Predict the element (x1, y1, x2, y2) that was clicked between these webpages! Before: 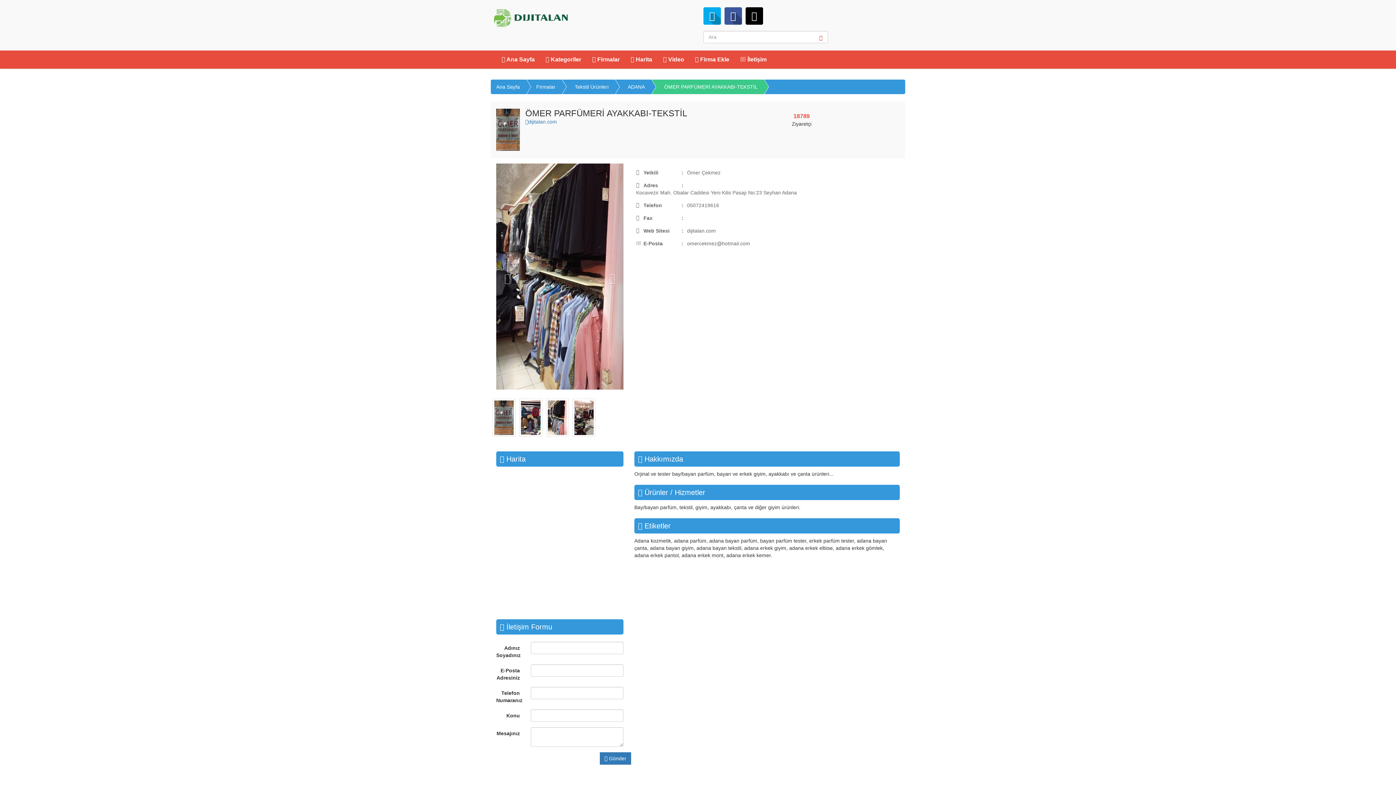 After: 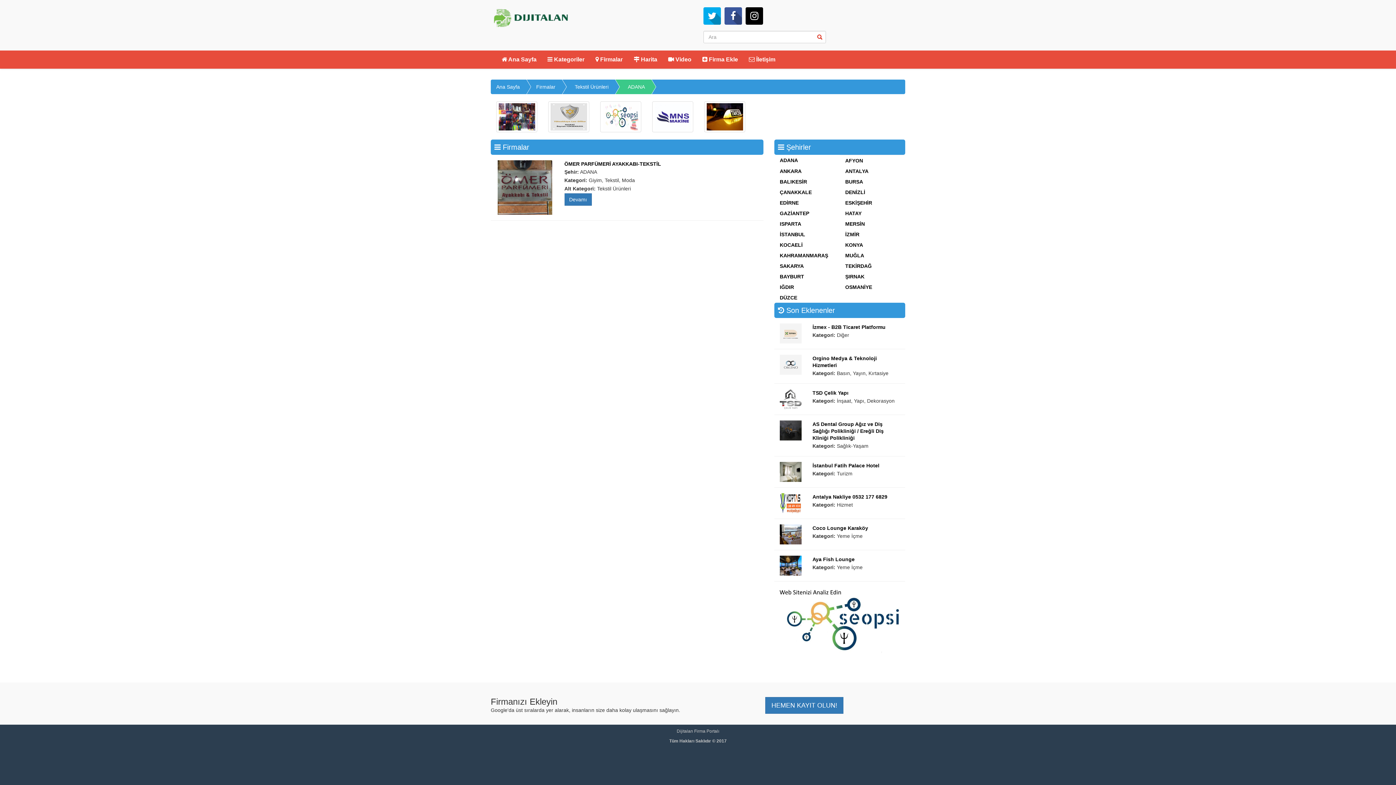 Action: bbox: (611, 79, 645, 94) label: ADANA